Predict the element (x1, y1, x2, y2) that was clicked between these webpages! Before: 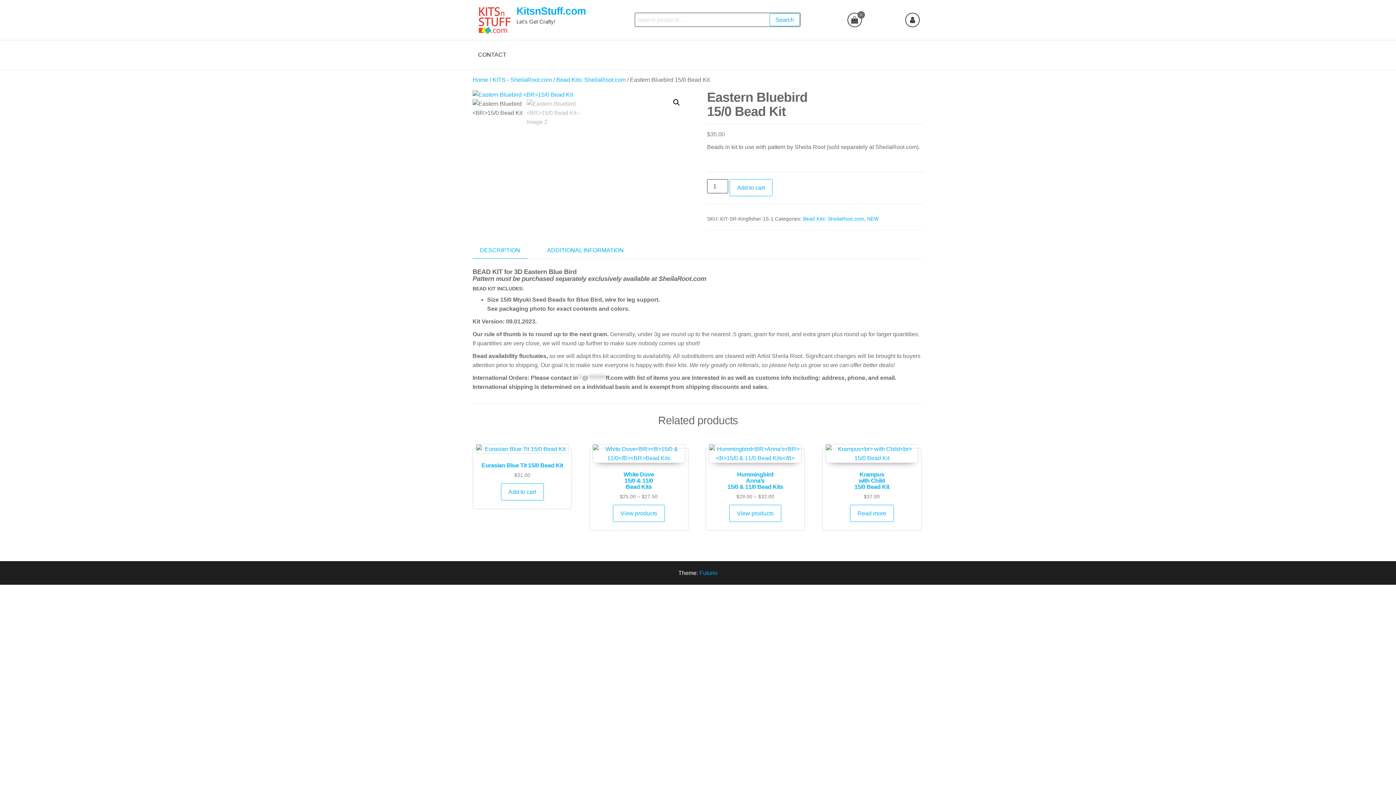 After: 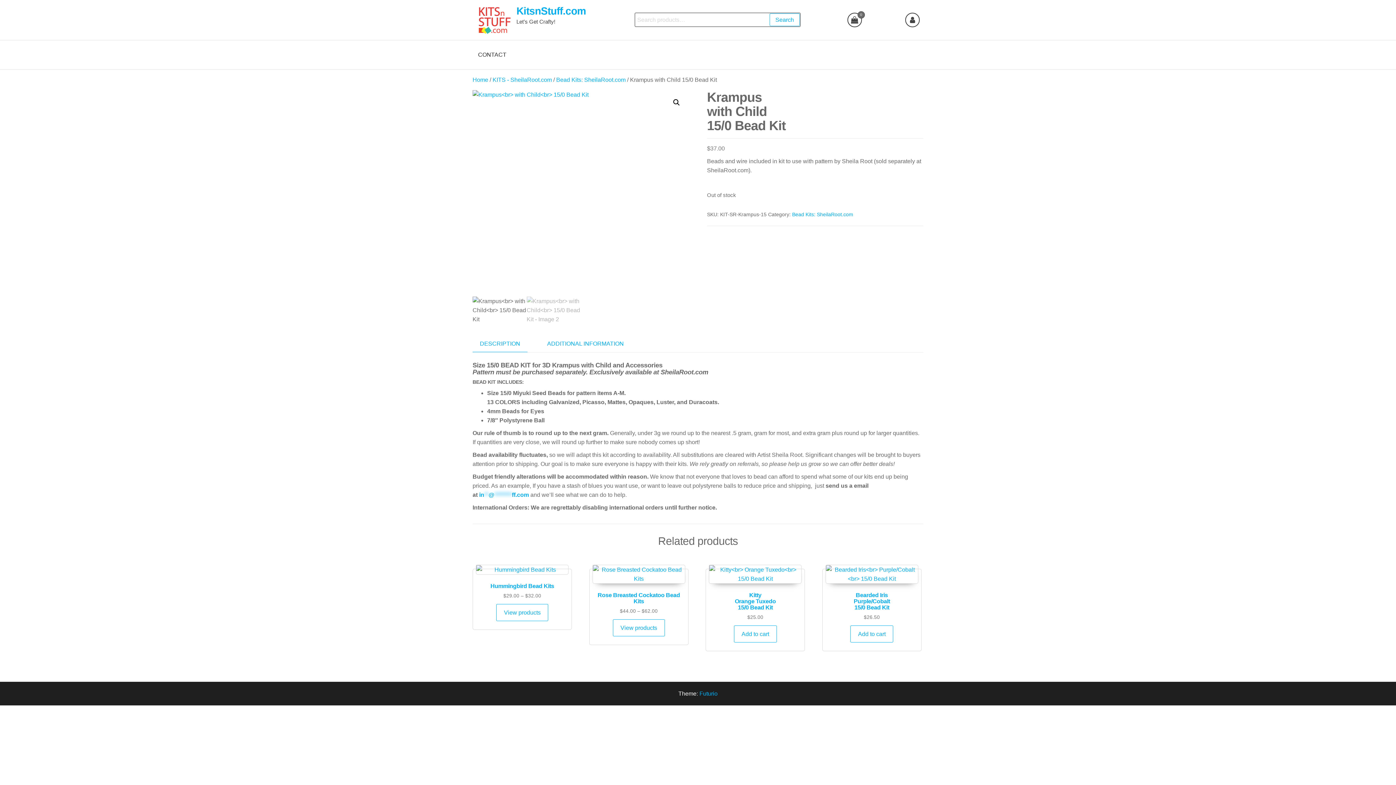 Action: bbox: (825, 444, 918, 500) label: Krampus
with Child
15/0 Bead Kit
$37.00